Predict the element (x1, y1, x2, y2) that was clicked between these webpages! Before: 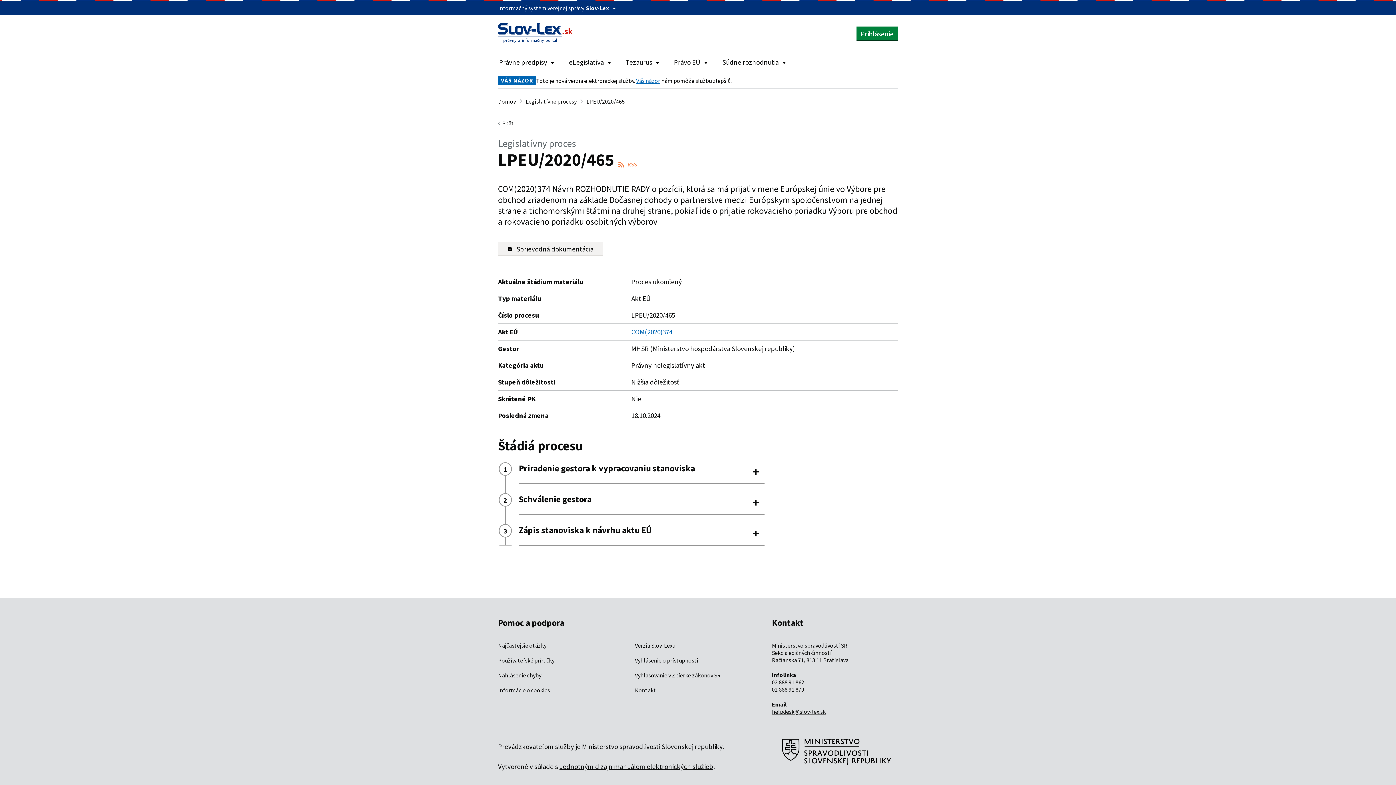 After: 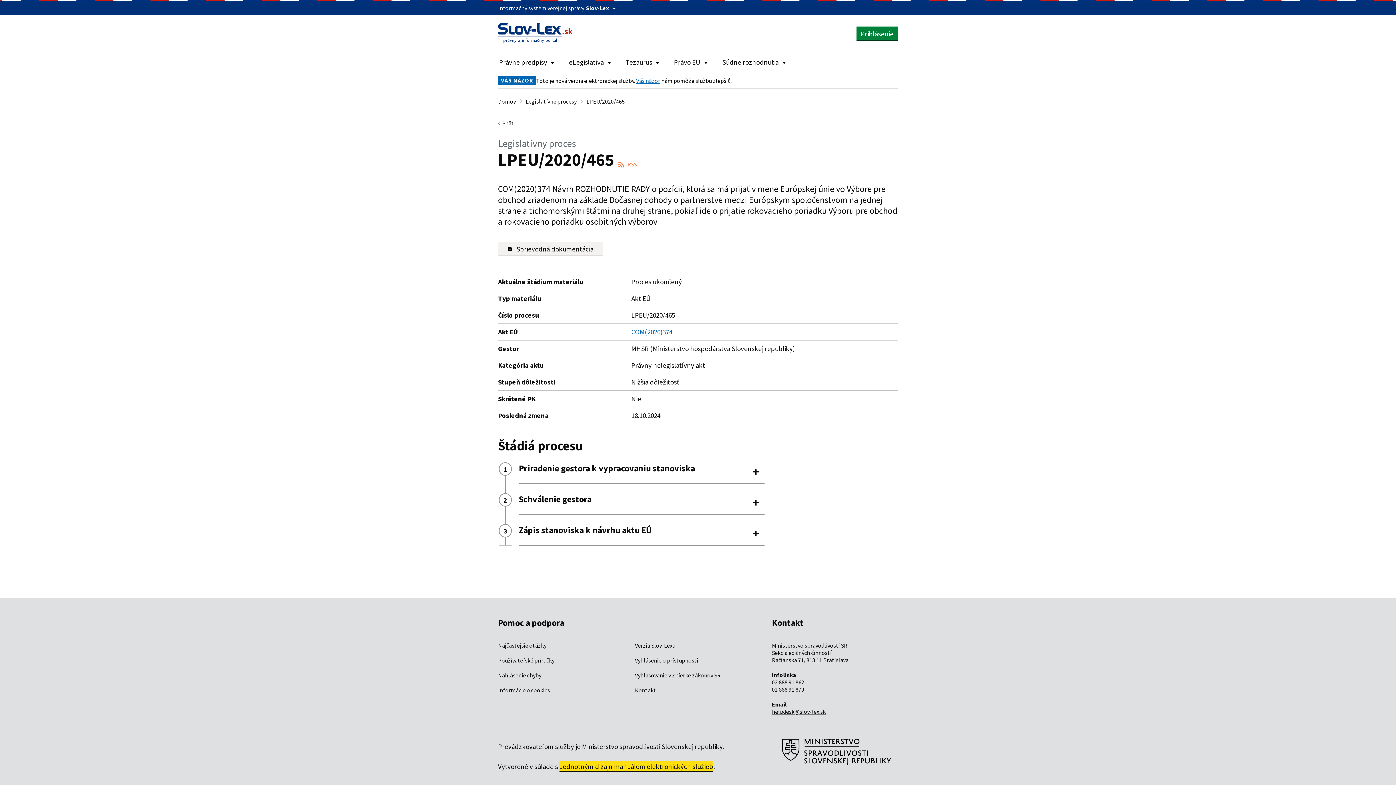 Action: label: Jednotným dizajn manuálom elektronických služieb bbox: (559, 759, 713, 768)